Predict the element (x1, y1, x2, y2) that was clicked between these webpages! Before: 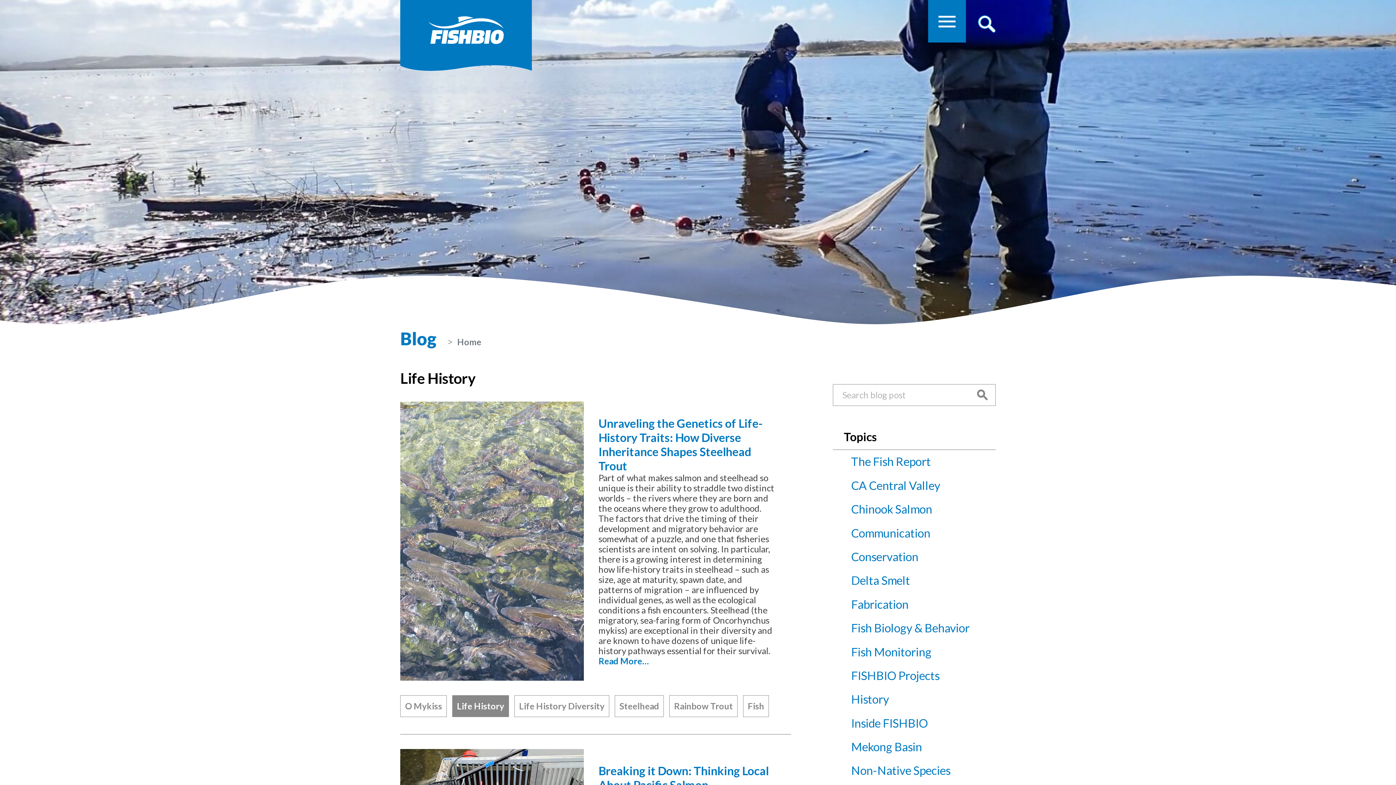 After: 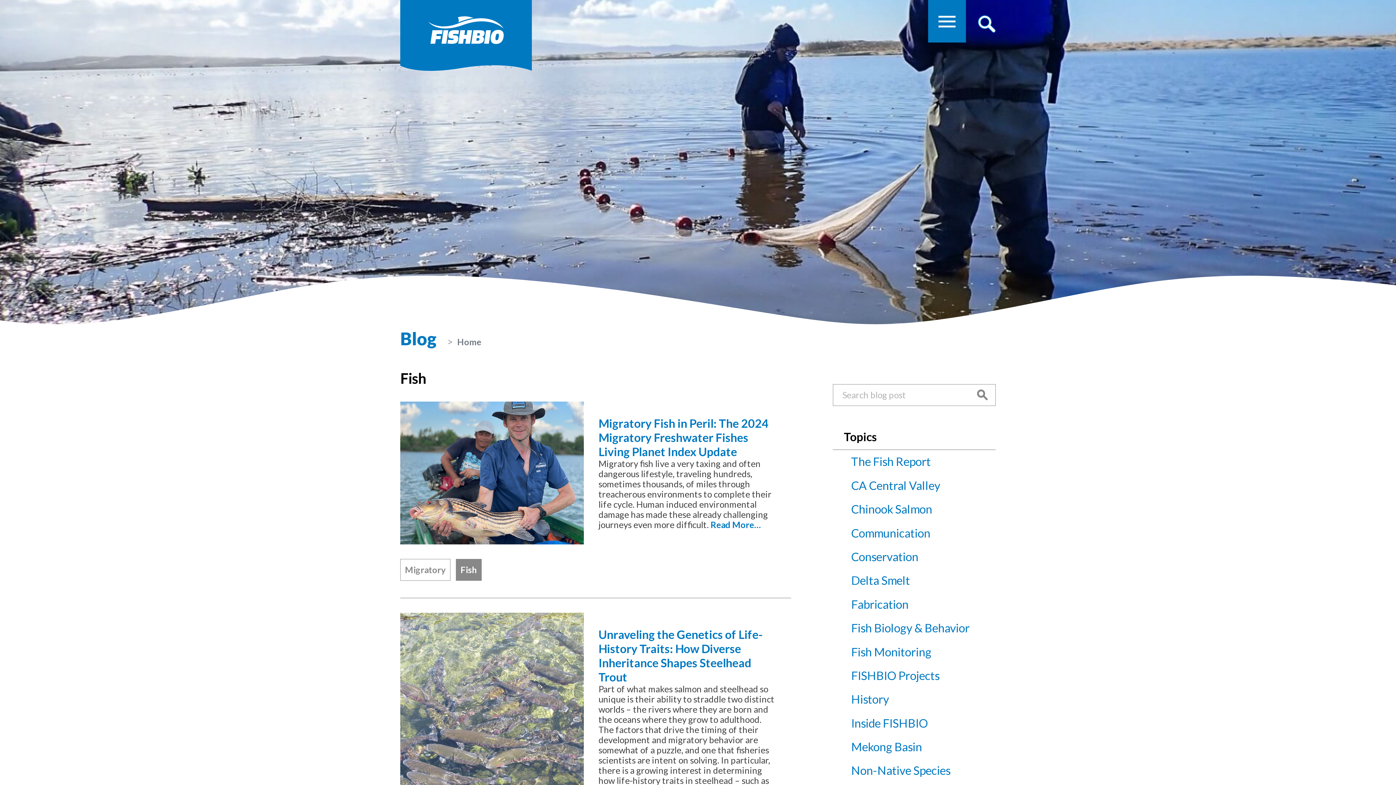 Action: label: Fish bbox: (743, 695, 768, 716)